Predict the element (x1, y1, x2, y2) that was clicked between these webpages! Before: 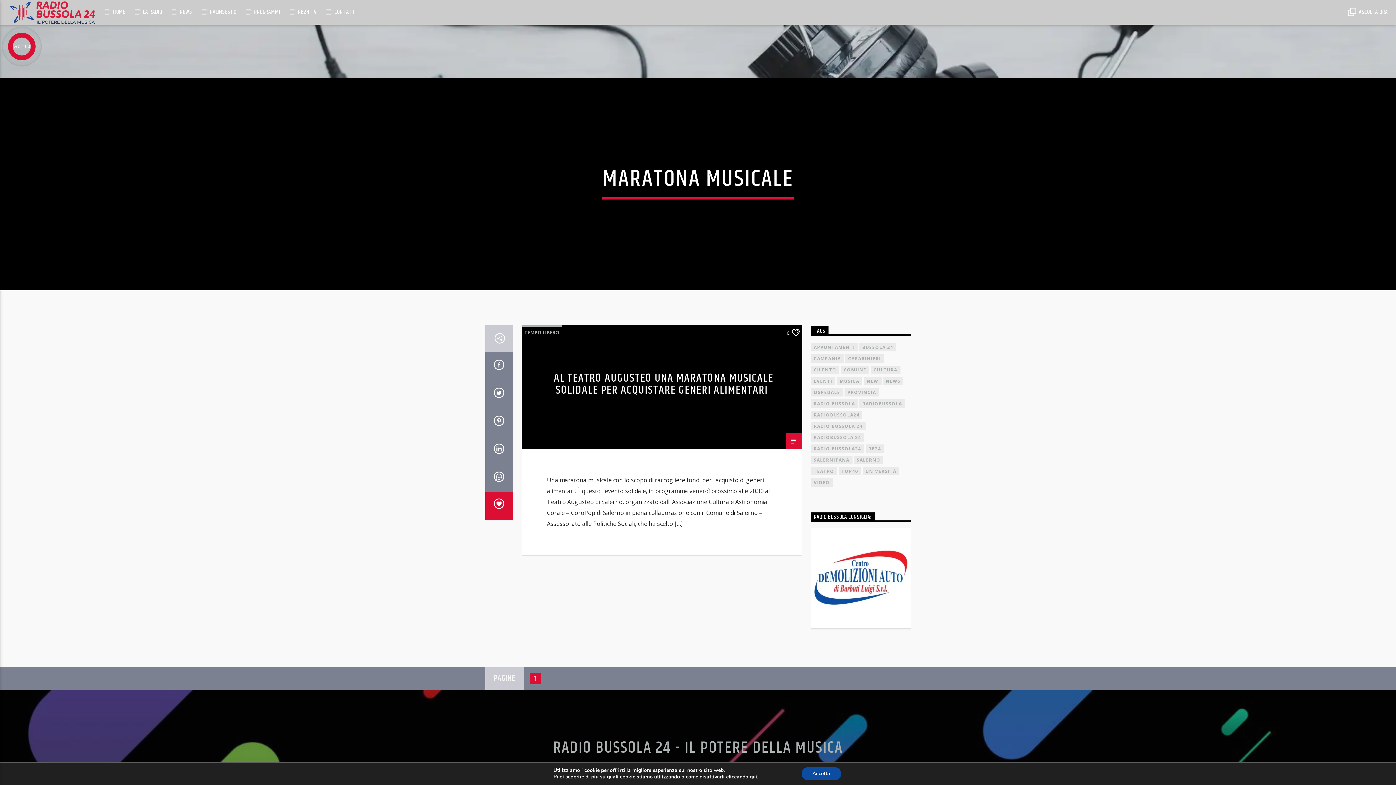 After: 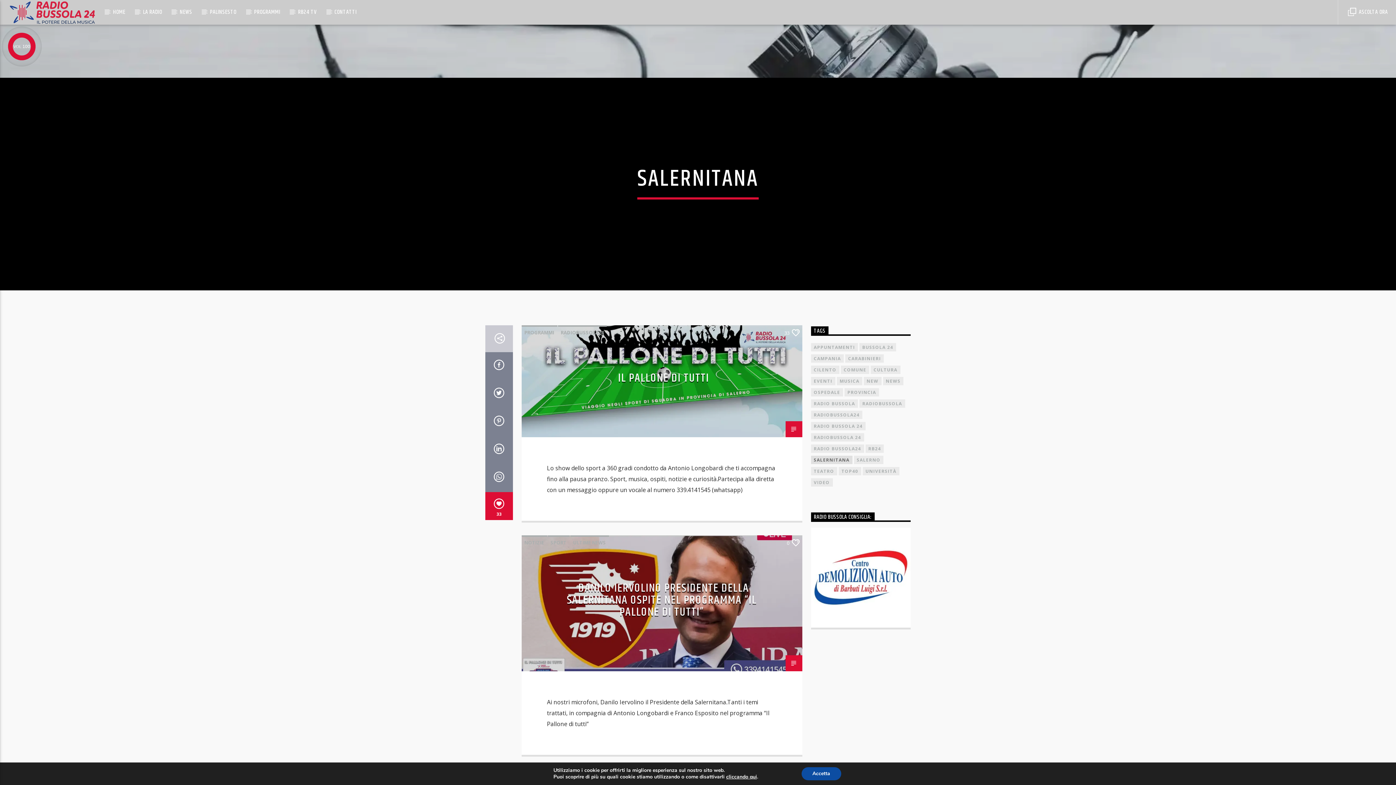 Action: bbox: (811, 455, 852, 464) label: SALERNITANA